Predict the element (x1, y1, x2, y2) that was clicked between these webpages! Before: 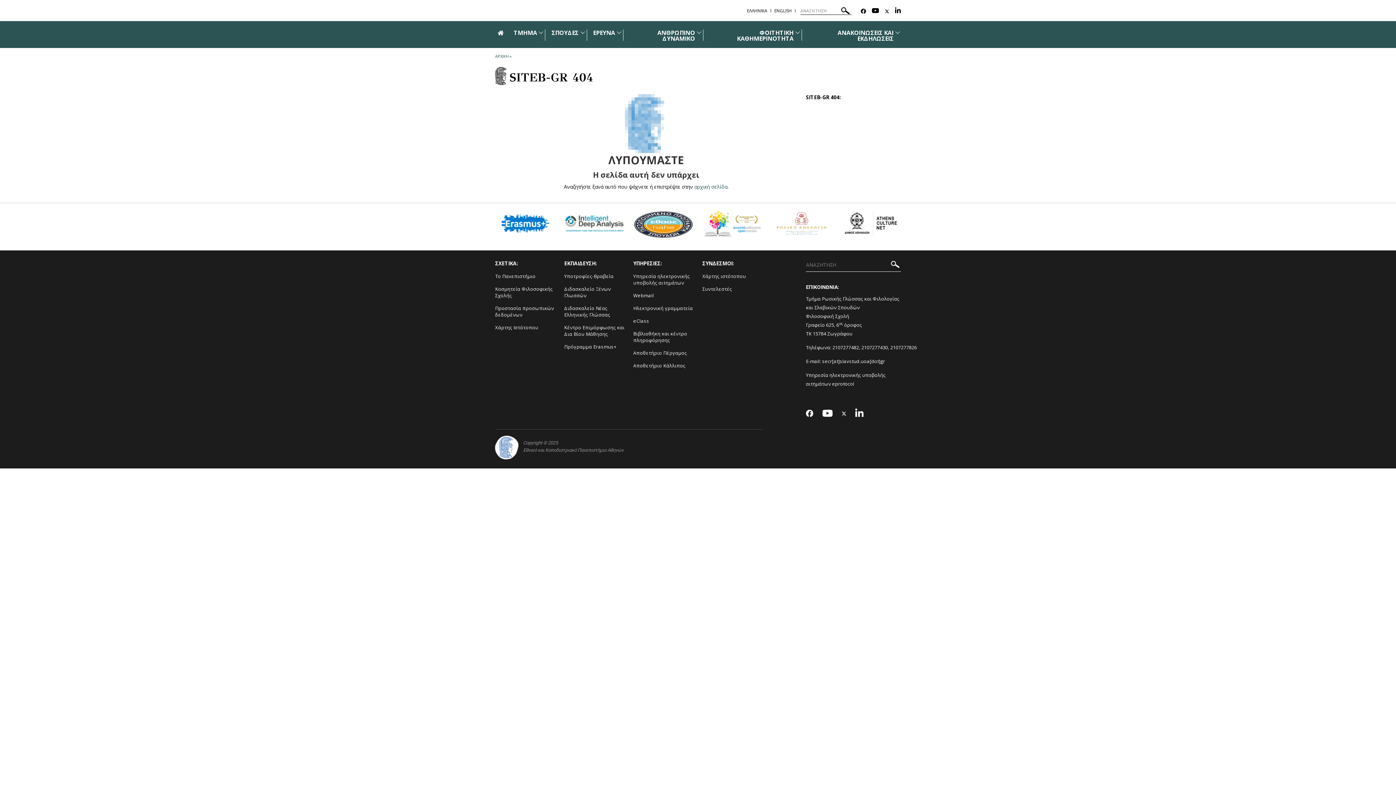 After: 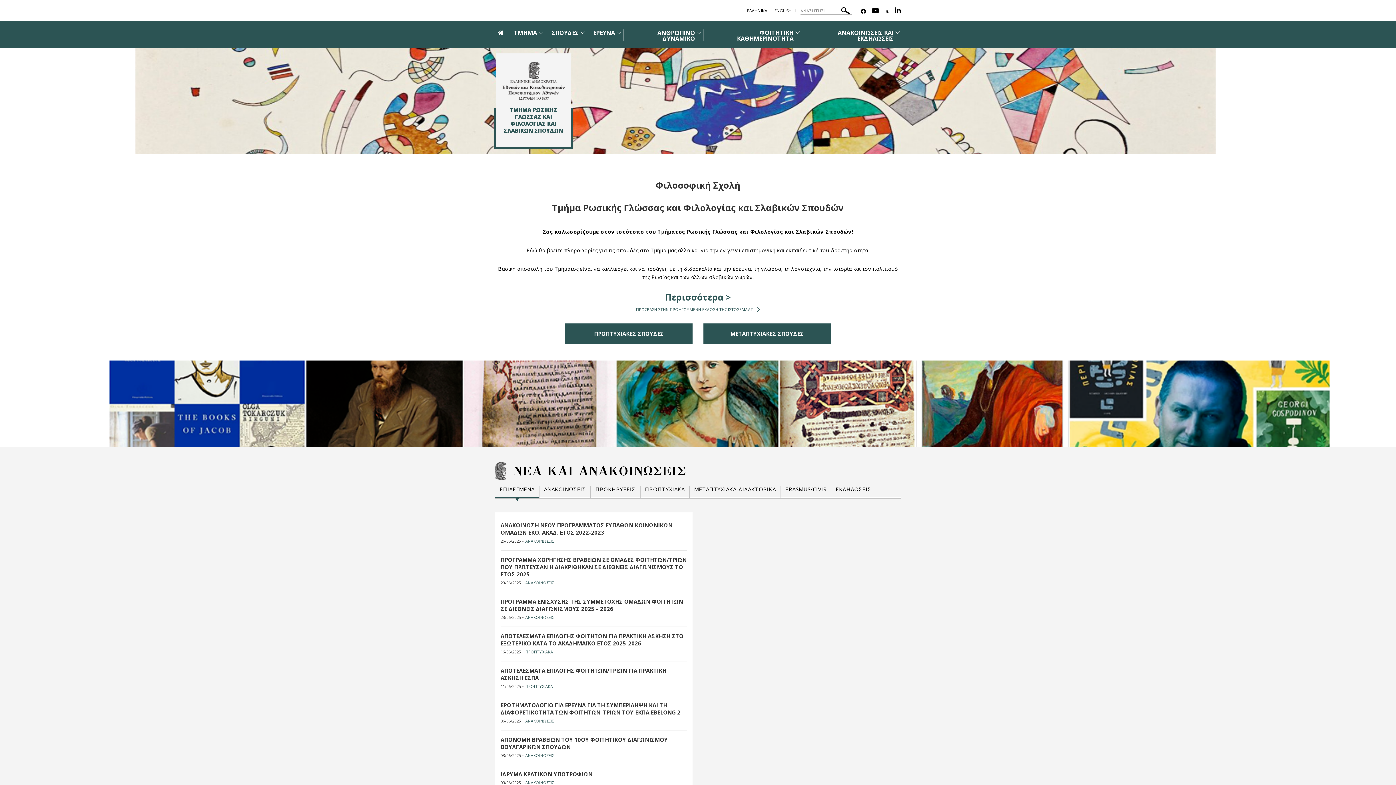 Action: label: αρχική σελίδα bbox: (694, 183, 727, 190)